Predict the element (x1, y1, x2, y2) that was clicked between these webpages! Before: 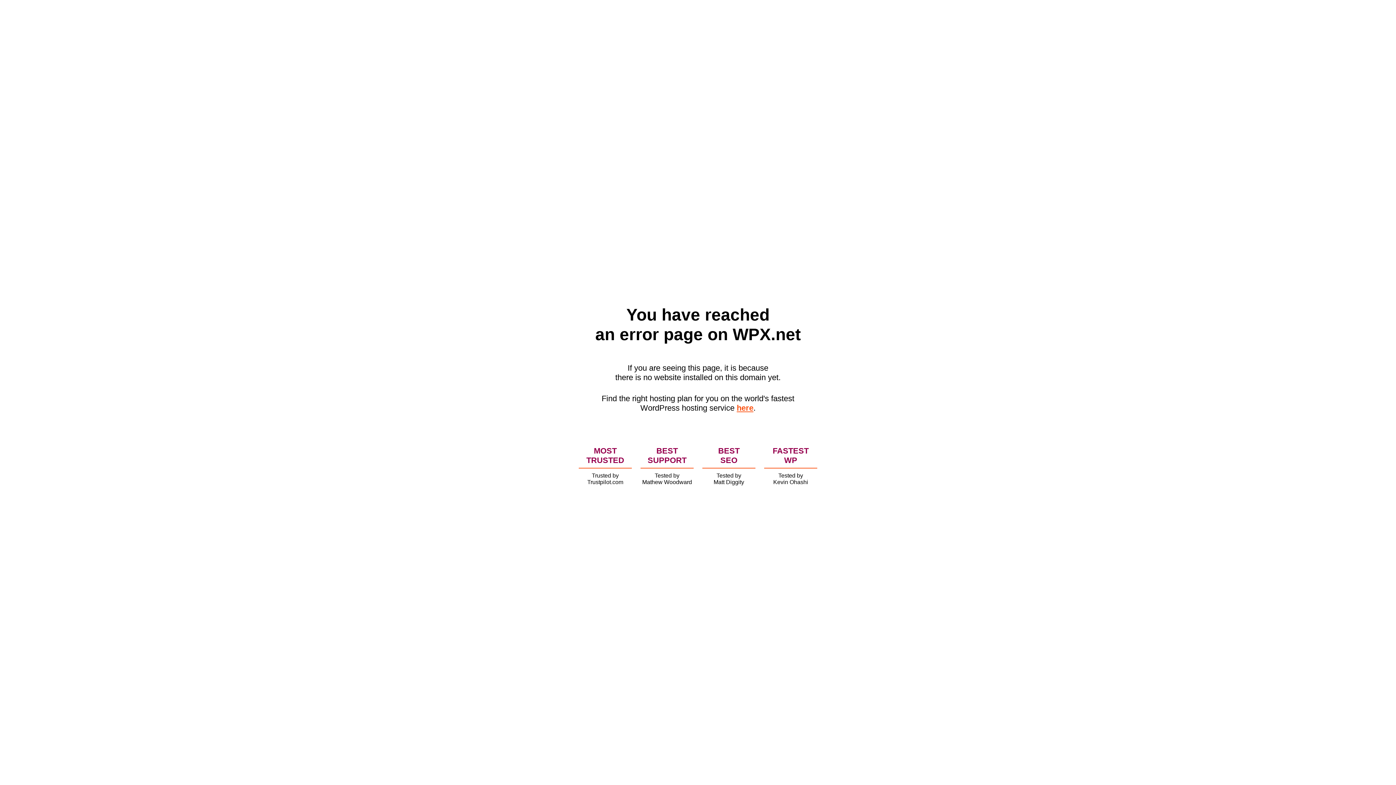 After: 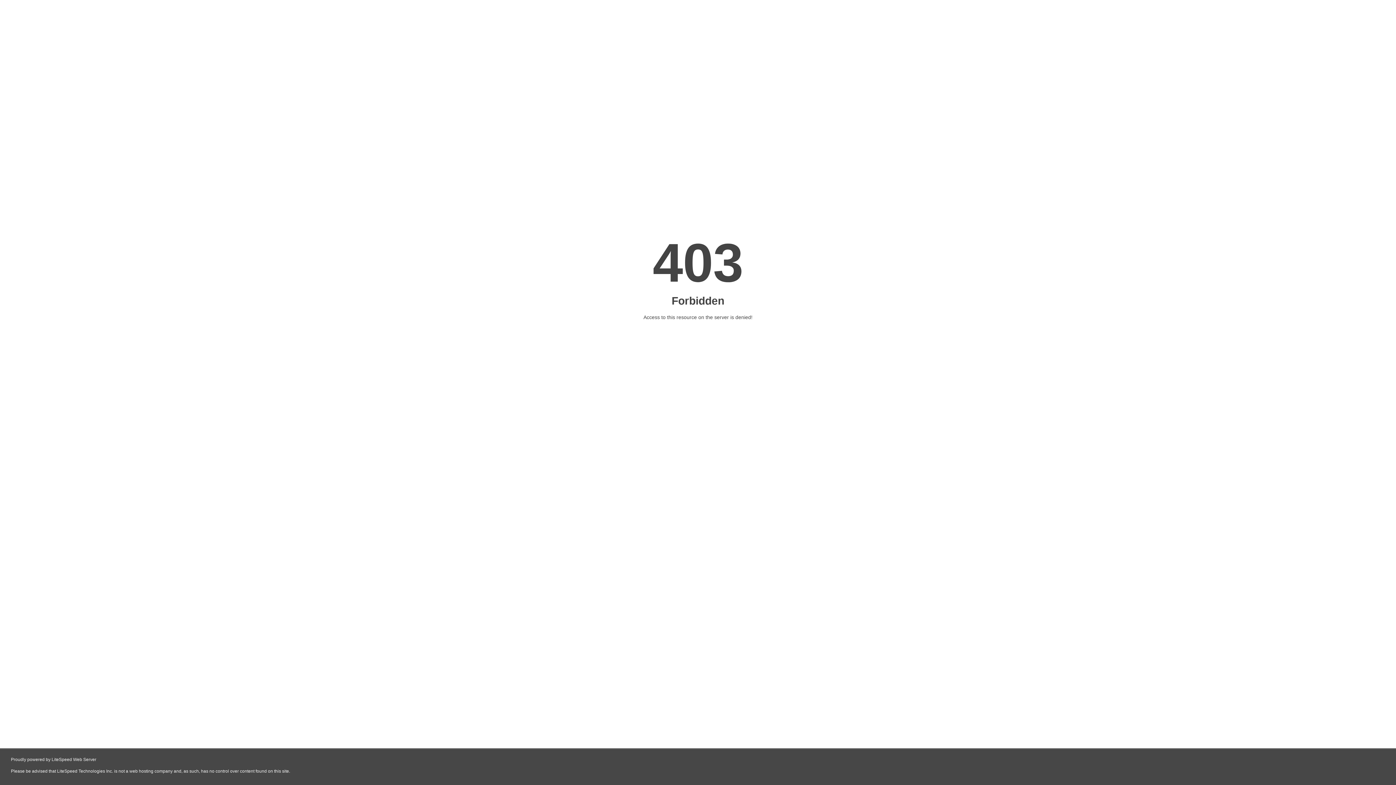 Action: label: here bbox: (736, 403, 753, 412)